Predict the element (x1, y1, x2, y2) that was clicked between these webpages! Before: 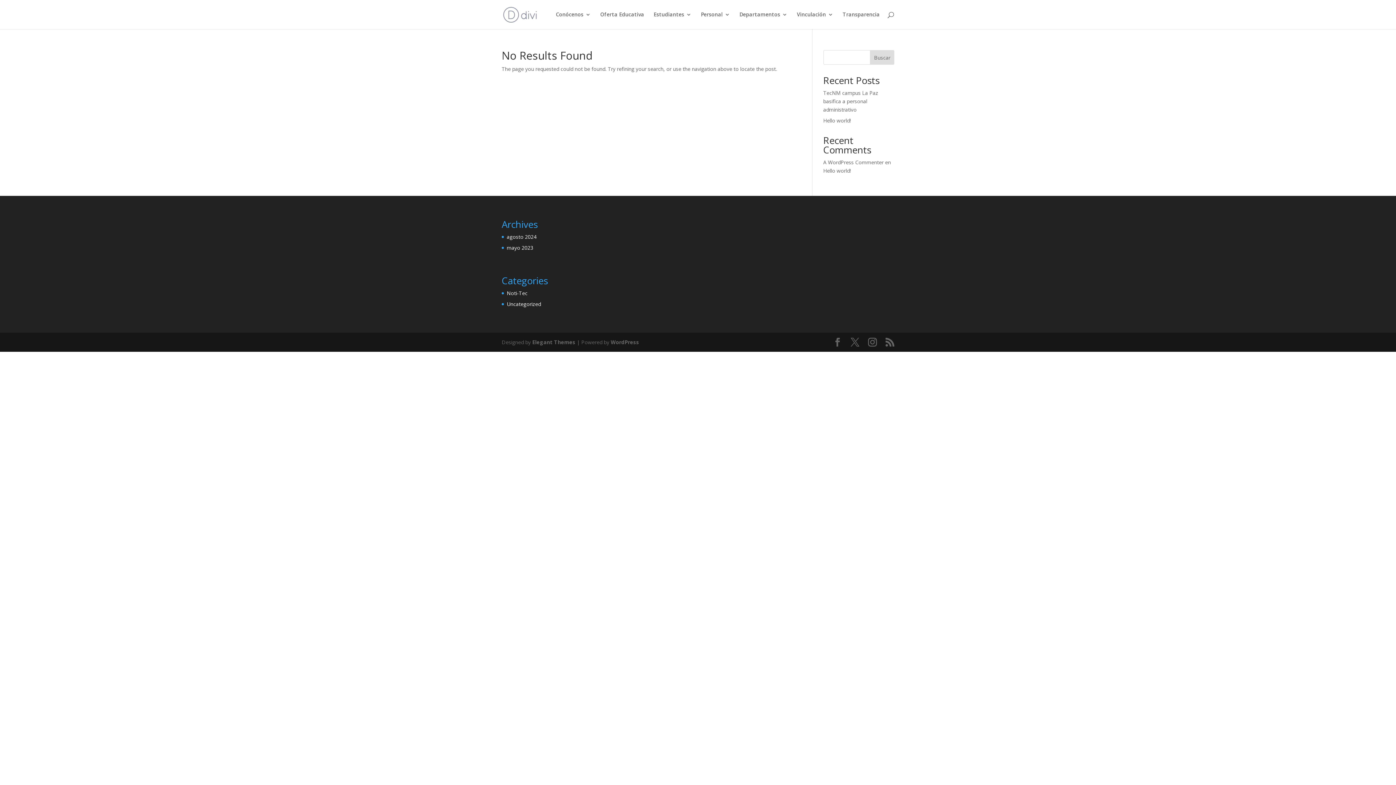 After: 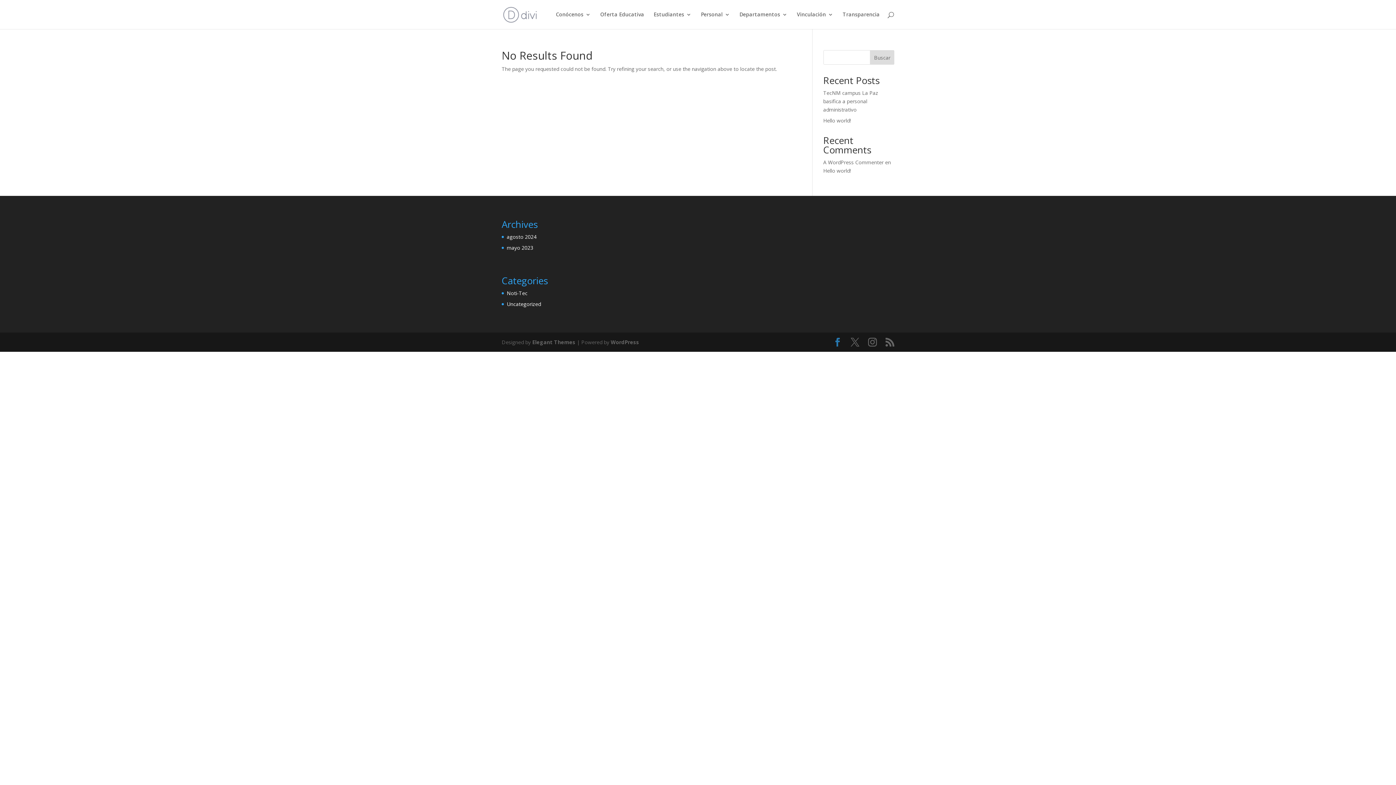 Action: bbox: (833, 338, 842, 346)